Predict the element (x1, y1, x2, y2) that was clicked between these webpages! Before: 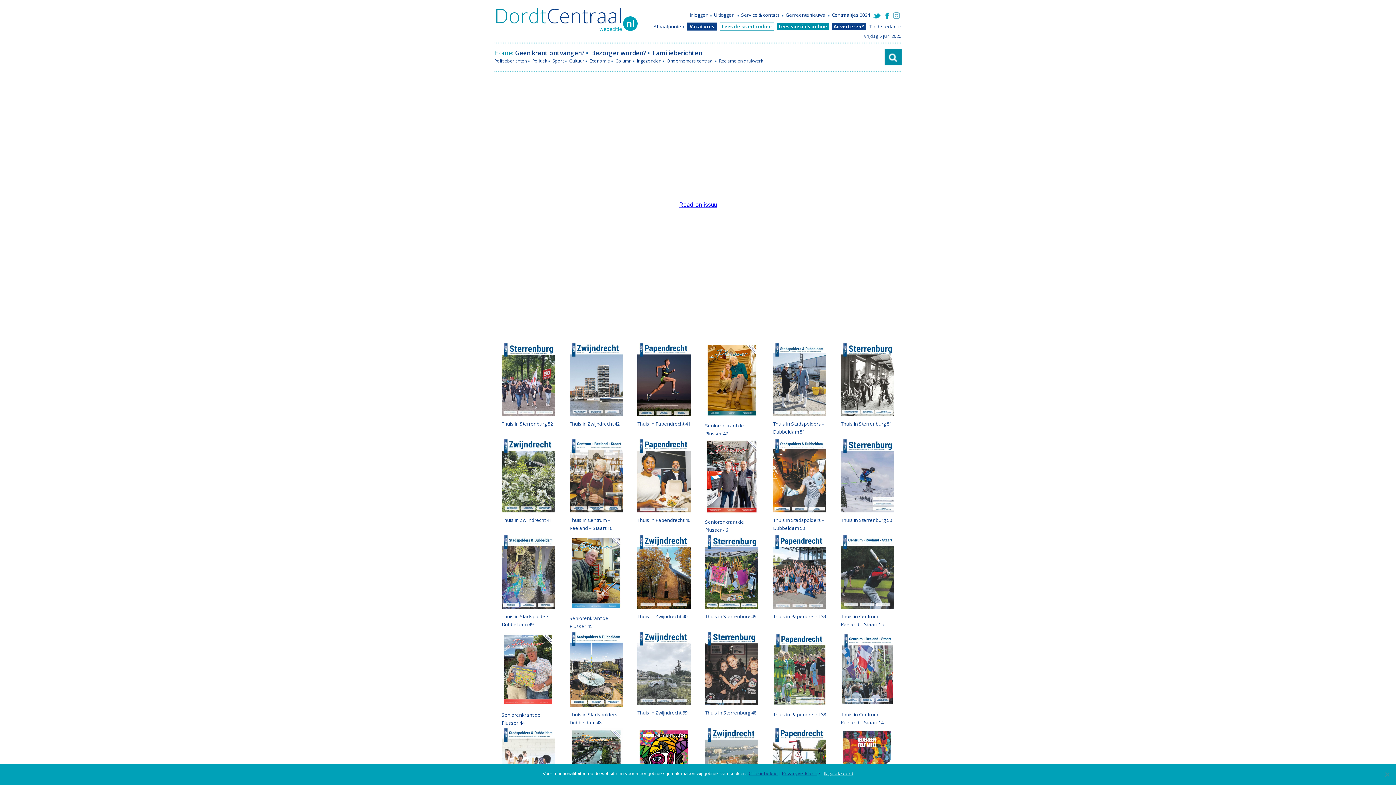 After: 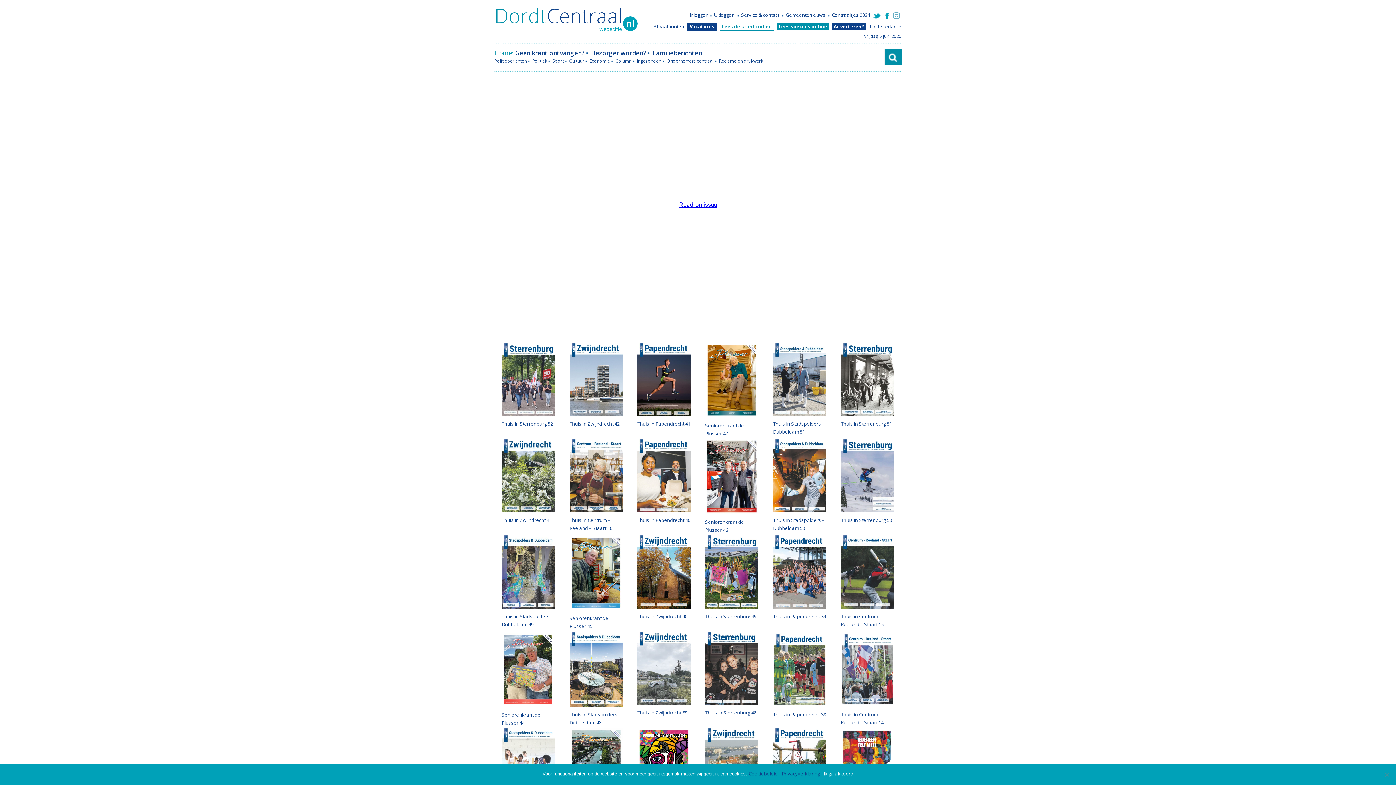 Action: bbox: (630, 339, 698, 435) label:  Thuis in Papendrecht 41